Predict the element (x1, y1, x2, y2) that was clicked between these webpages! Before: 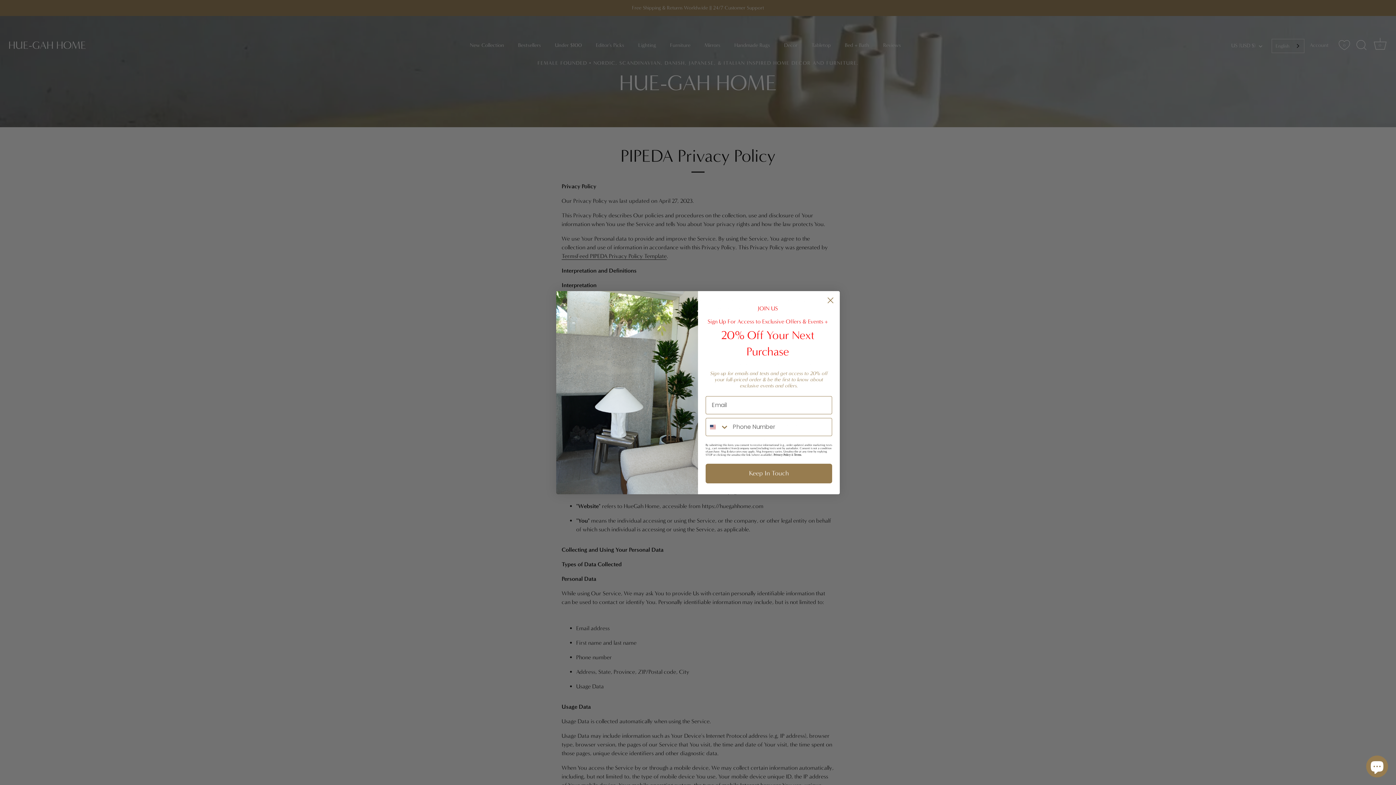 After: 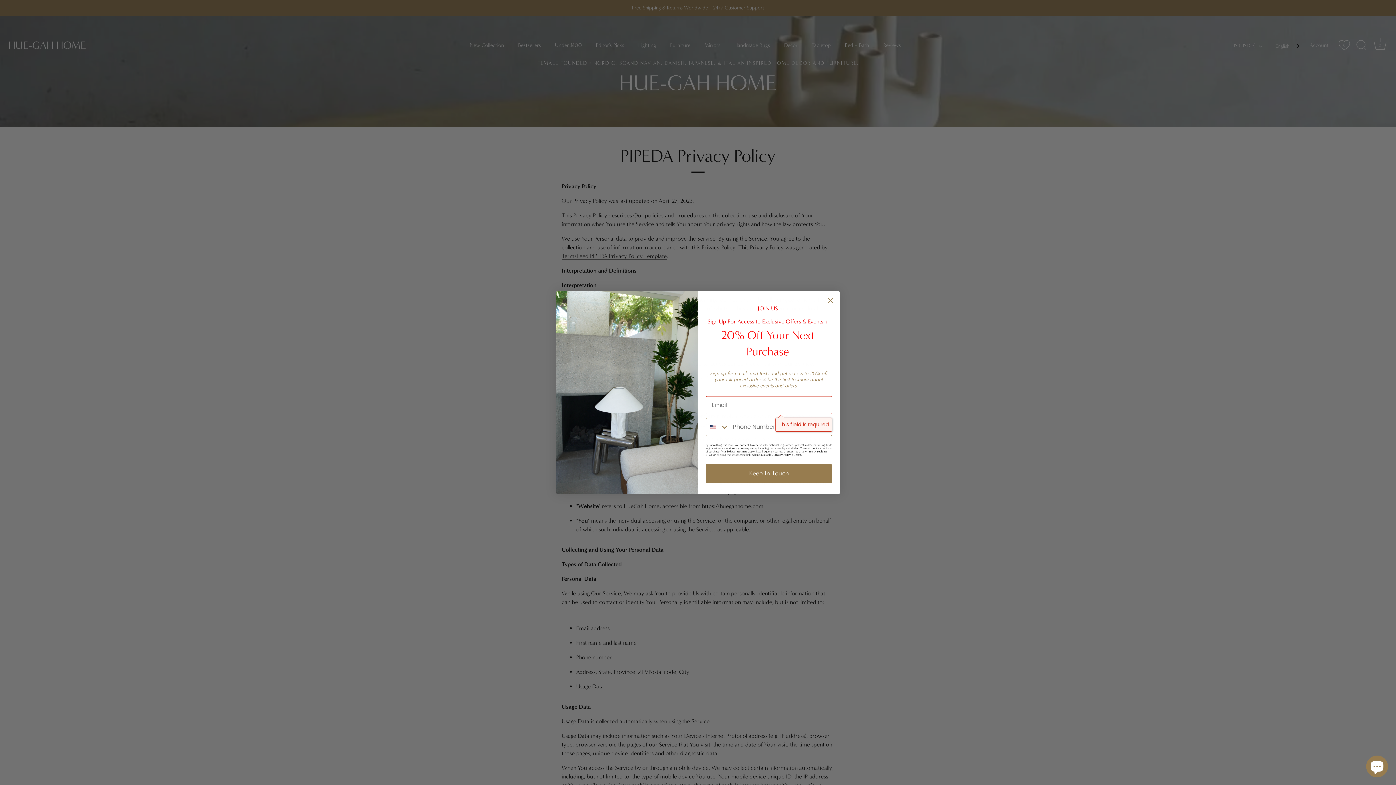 Action: label: Keep In Touch bbox: (705, 463, 832, 483)